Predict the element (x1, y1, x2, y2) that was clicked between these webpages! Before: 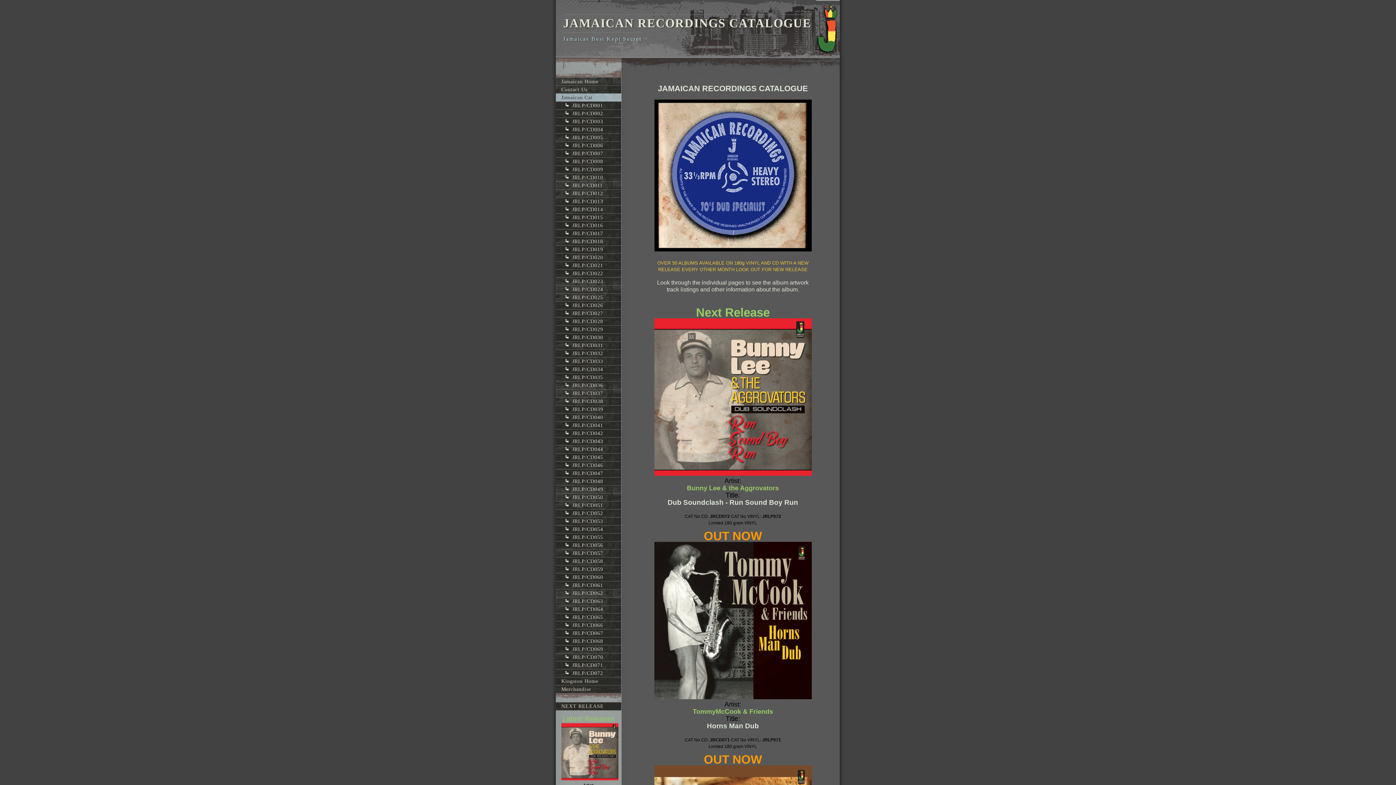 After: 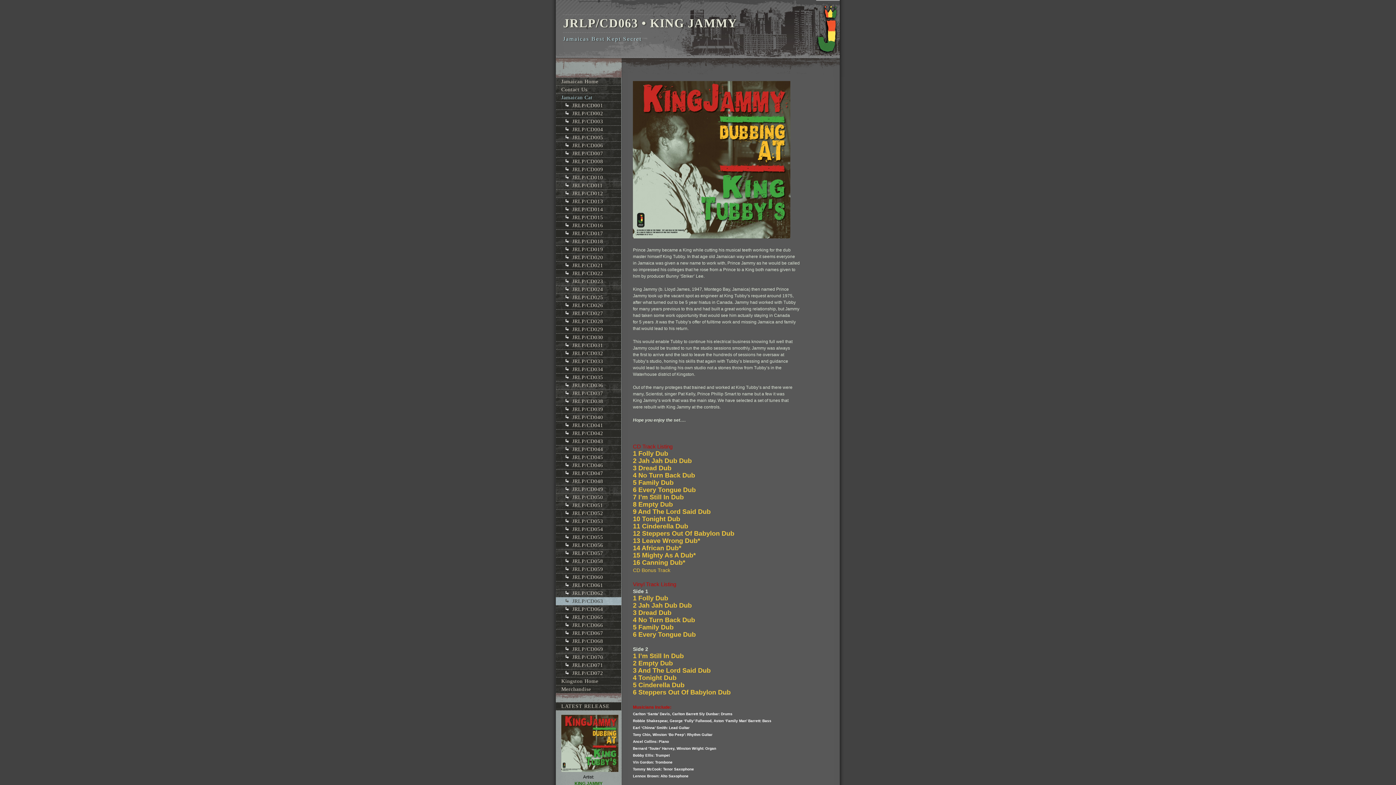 Action: bbox: (556, 597, 621, 605) label: JRLP/CD063